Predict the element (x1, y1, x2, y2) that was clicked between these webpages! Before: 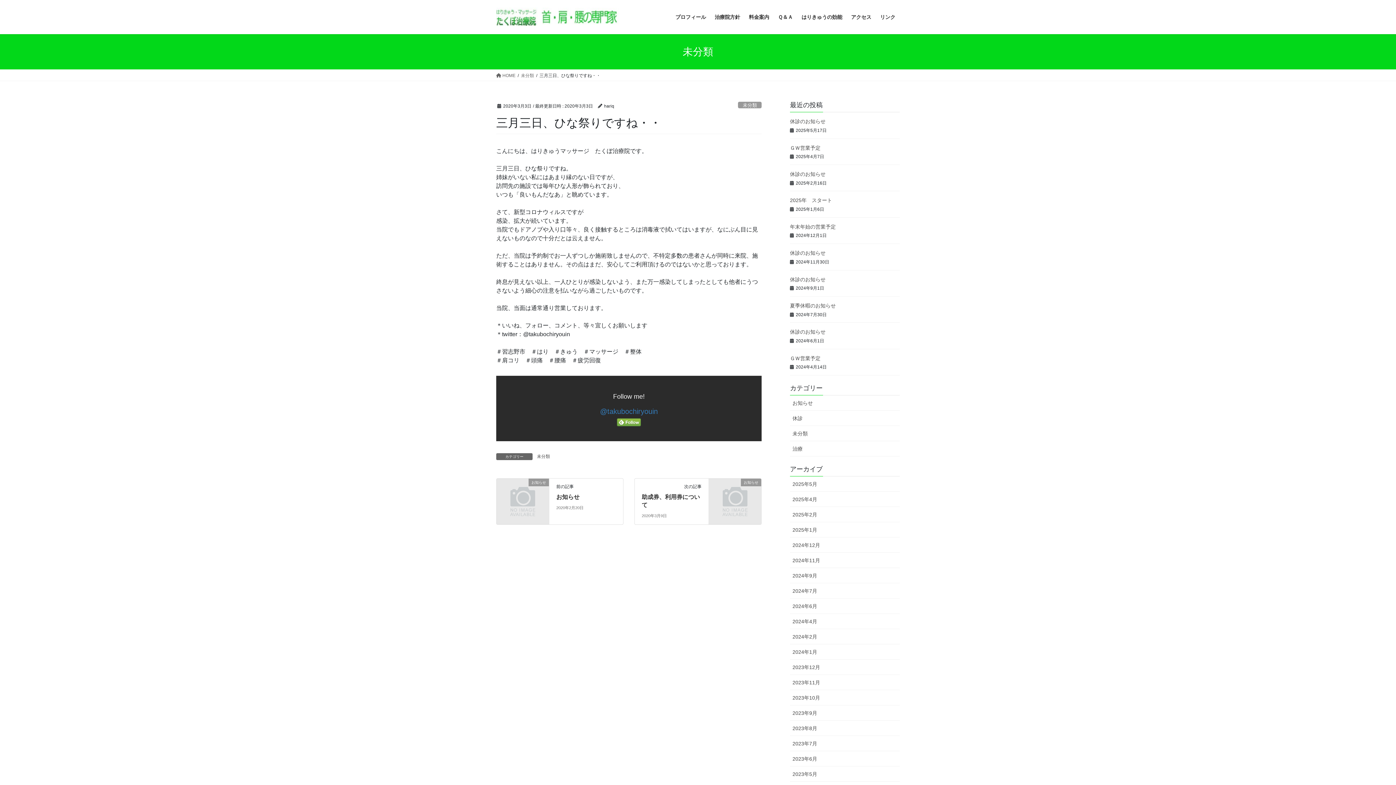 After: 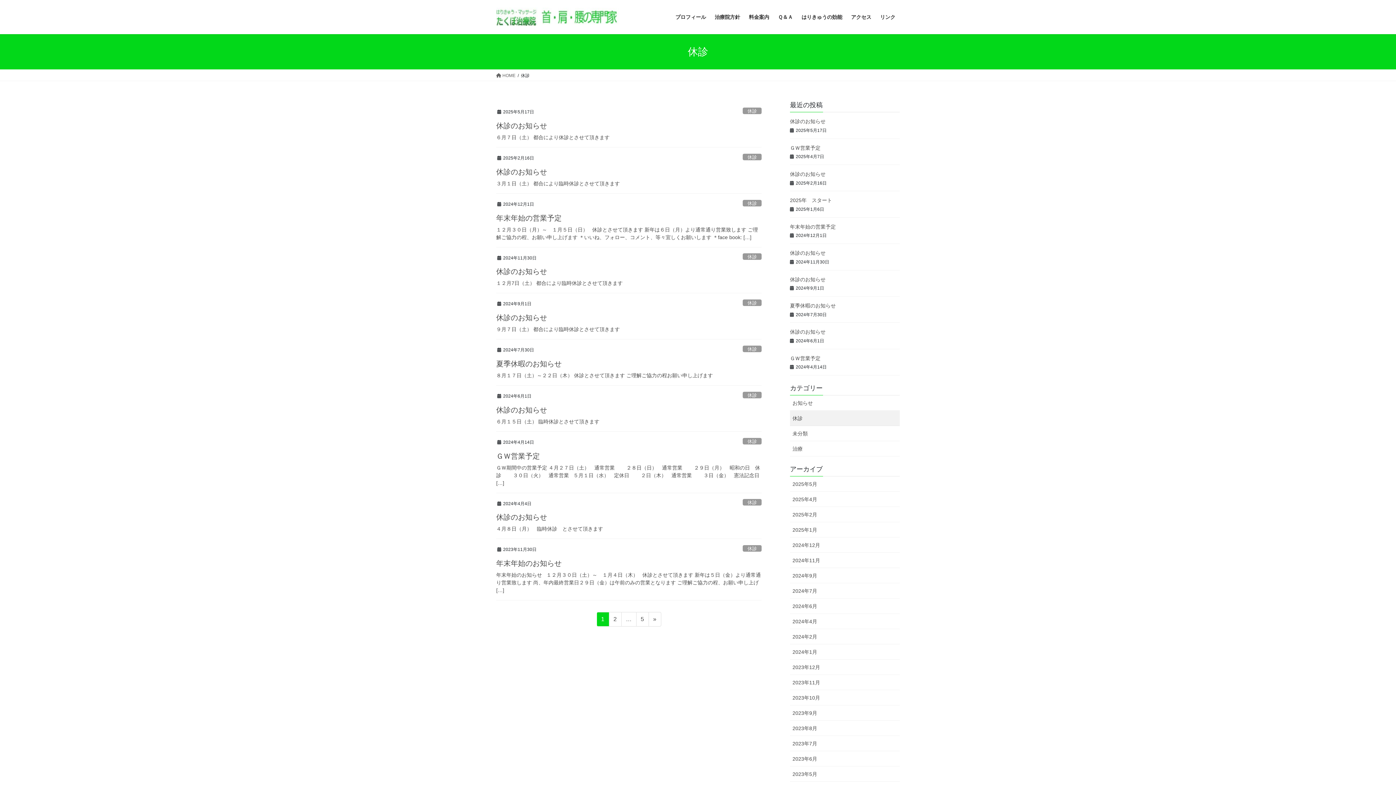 Action: label: 休診 bbox: (790, 410, 900, 426)